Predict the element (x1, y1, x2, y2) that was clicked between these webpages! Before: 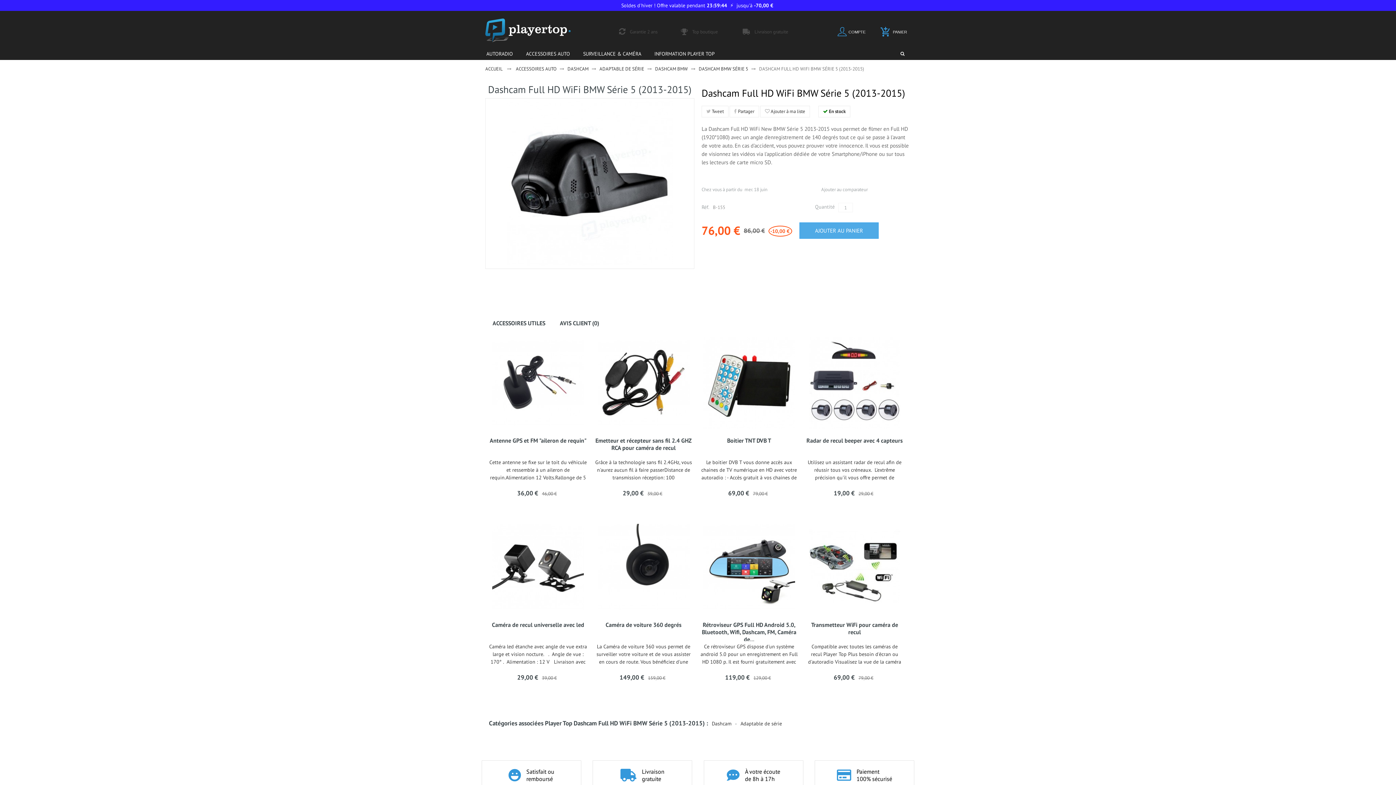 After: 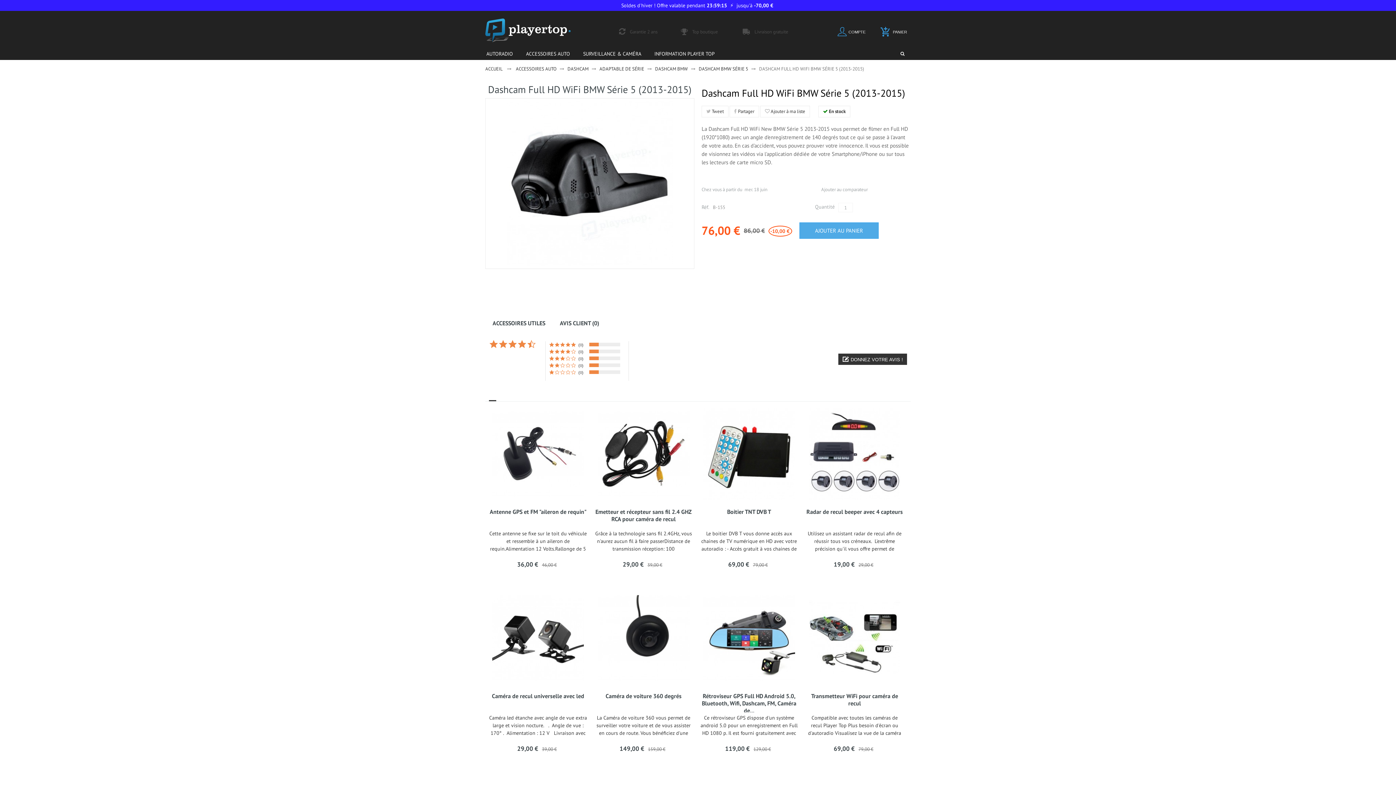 Action: bbox: (560, 319, 599, 327) label: AVIS CLIENT (0)